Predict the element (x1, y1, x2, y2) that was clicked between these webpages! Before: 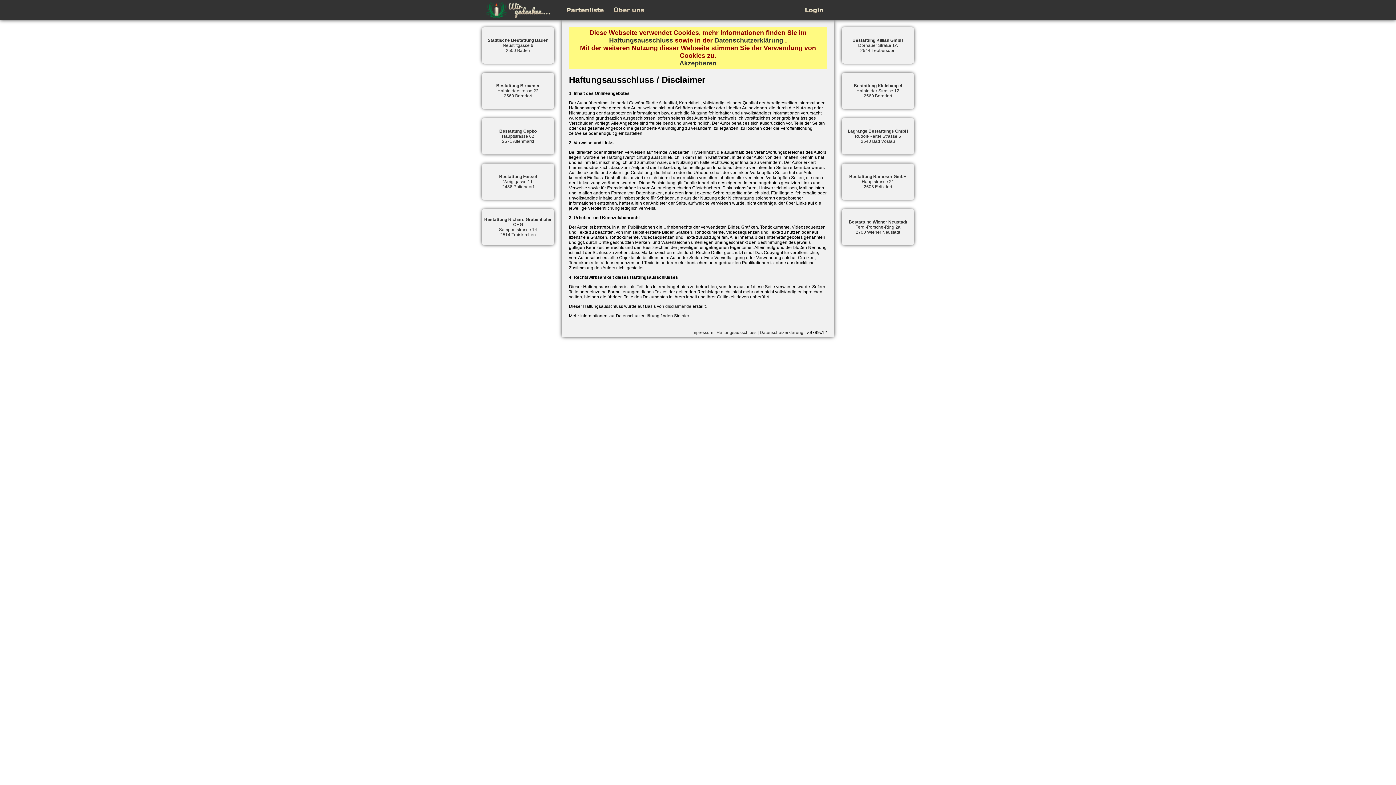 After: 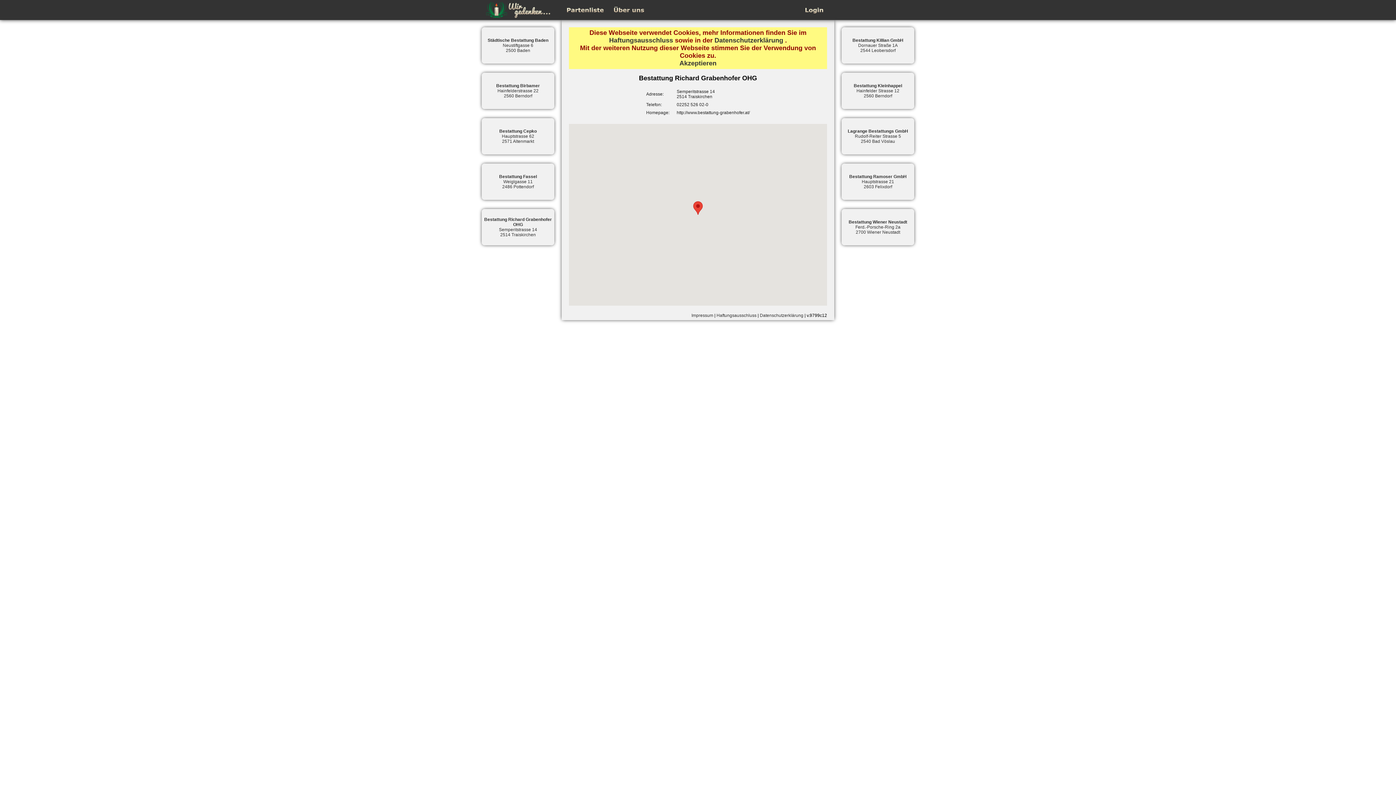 Action: label: Bestattung Richard Grabenhofer OHG
Semperitstrasse 14
2514 Traiskirchen bbox: (481, 209, 554, 245)